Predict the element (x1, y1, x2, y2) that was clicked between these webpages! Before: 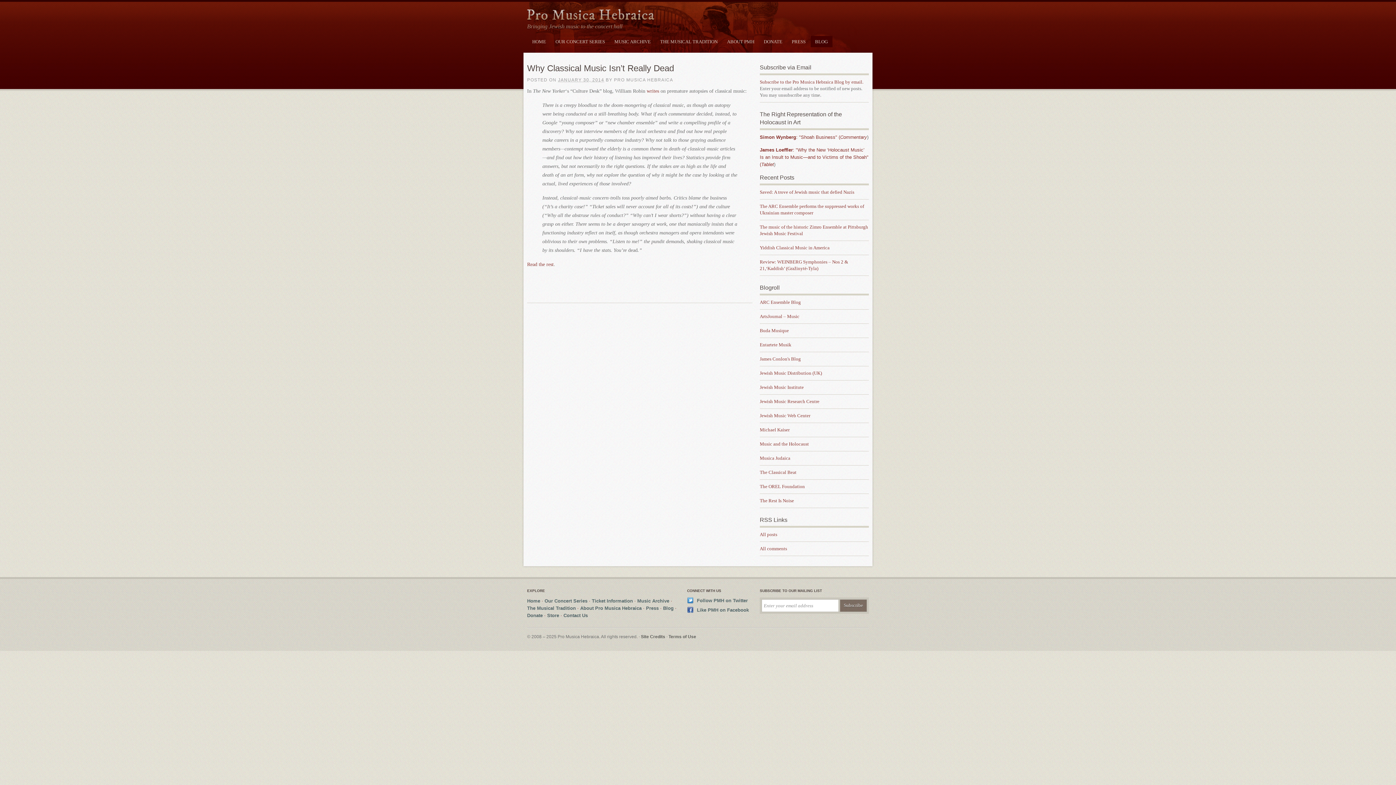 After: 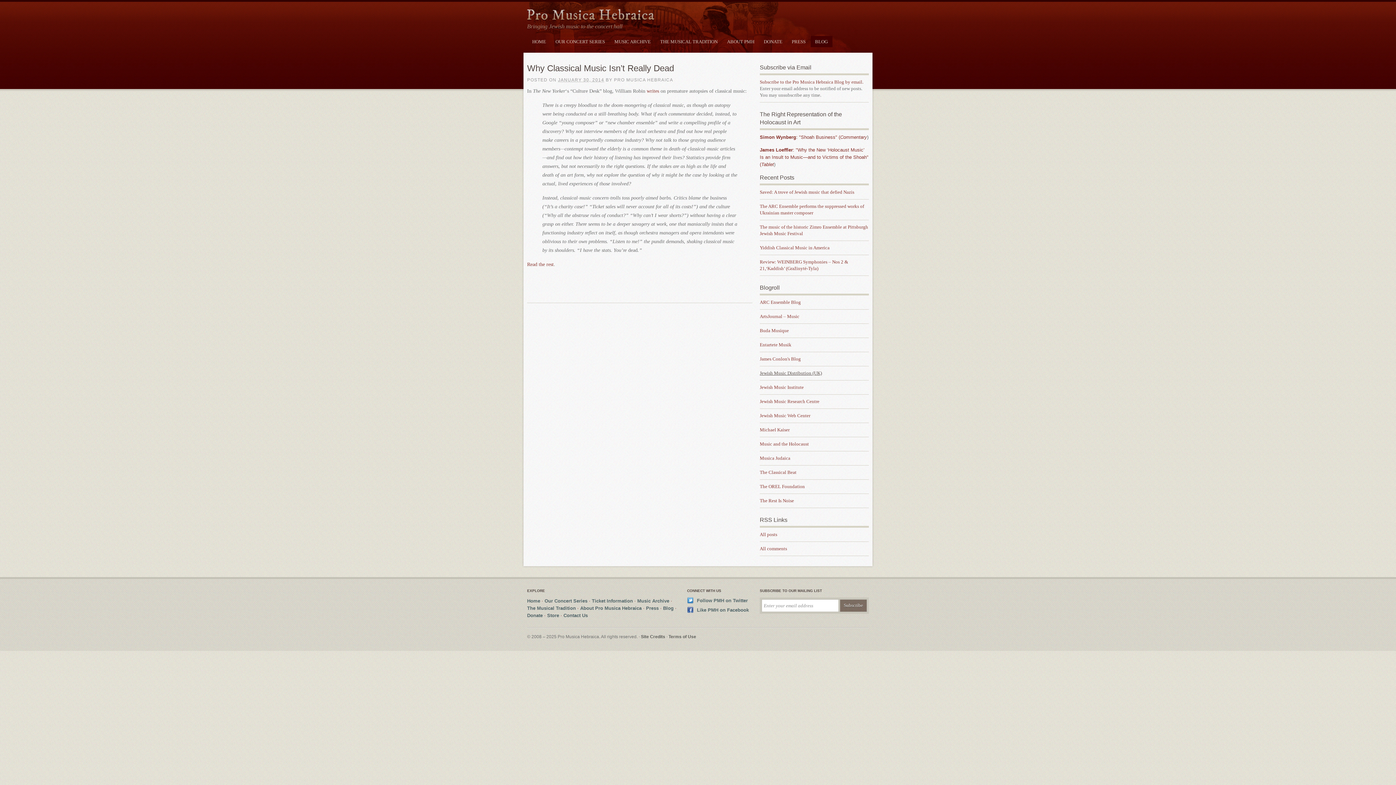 Action: label: Jewish Music Distribution (UK) bbox: (760, 370, 822, 376)